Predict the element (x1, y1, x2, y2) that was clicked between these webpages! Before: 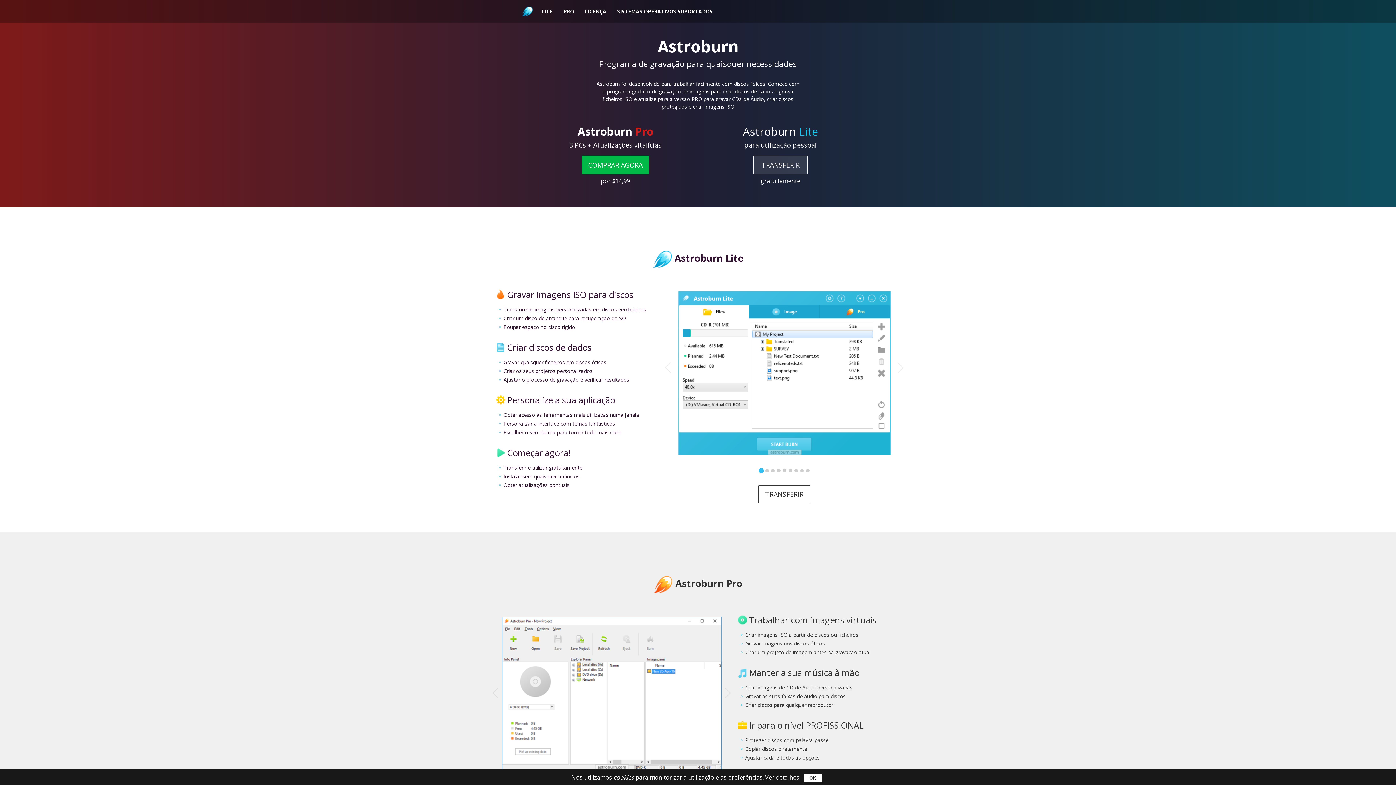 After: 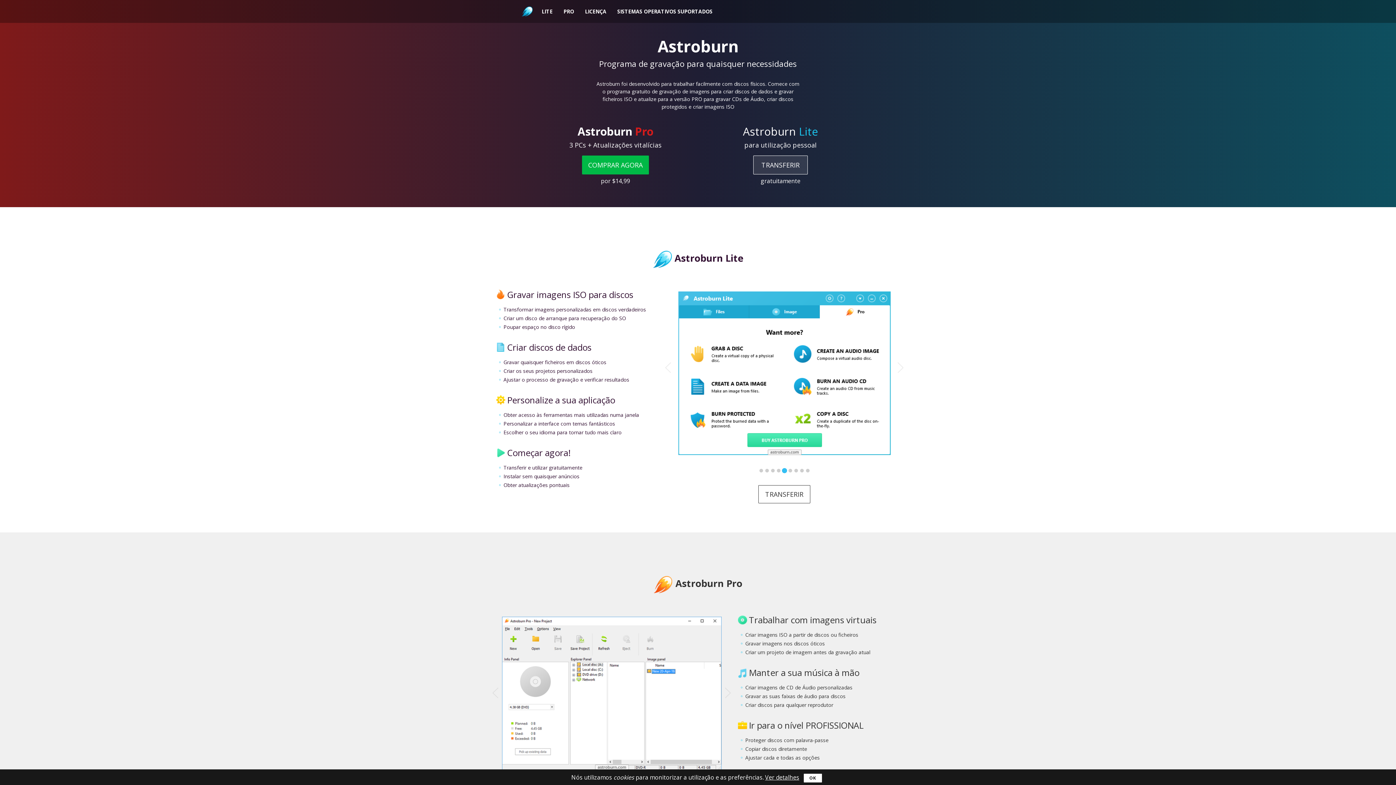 Action: bbox: (782, 469, 788, 474)